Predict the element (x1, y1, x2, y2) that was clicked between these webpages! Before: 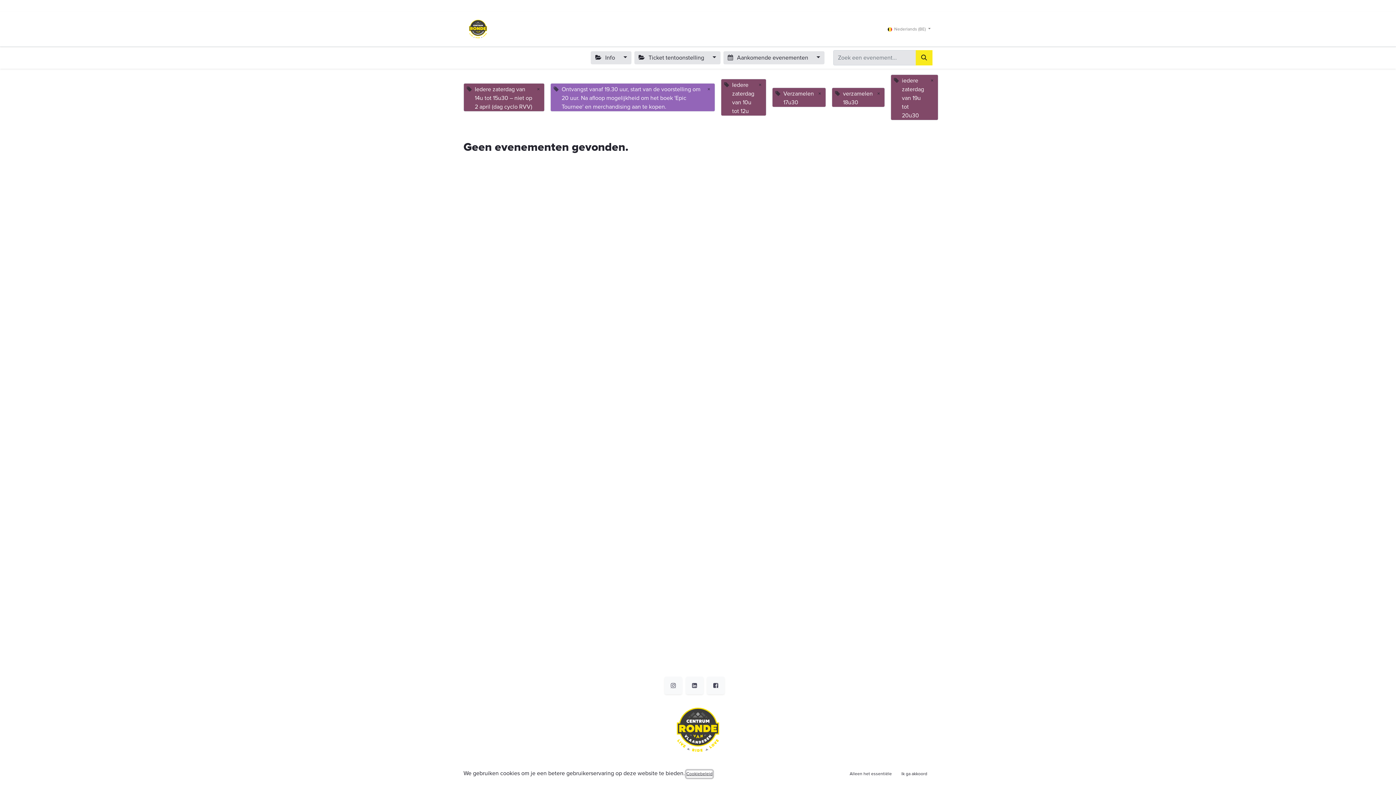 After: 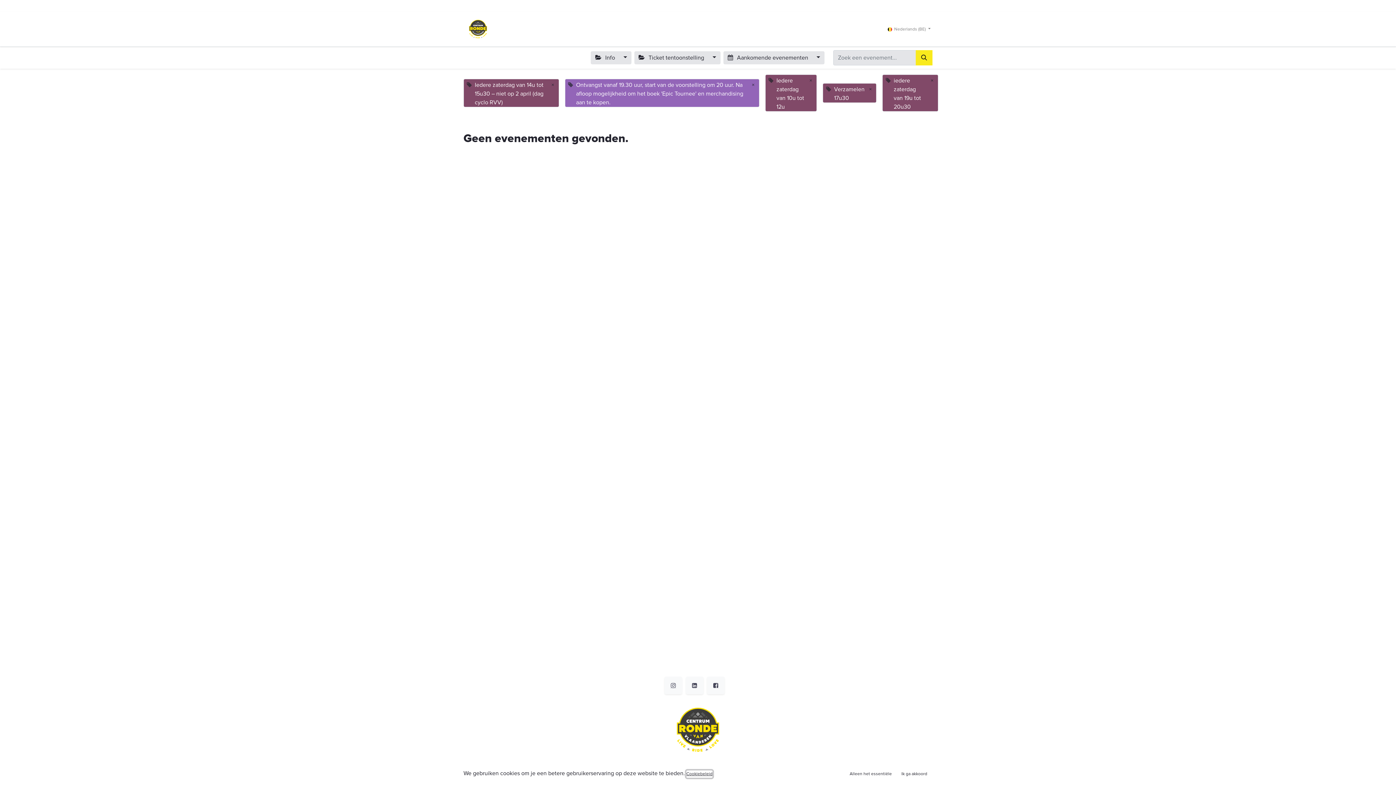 Action: bbox: (873, 88, 884, 99) label: ×